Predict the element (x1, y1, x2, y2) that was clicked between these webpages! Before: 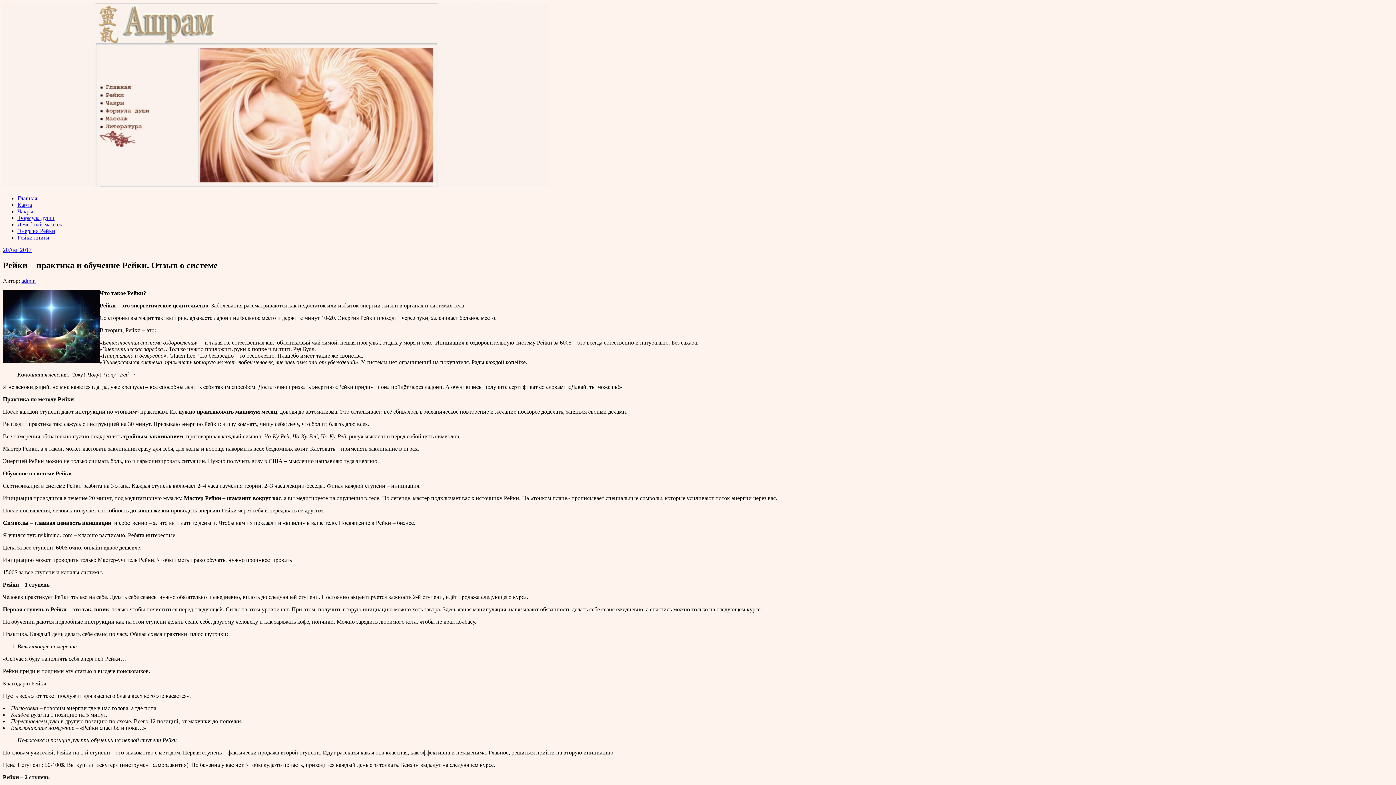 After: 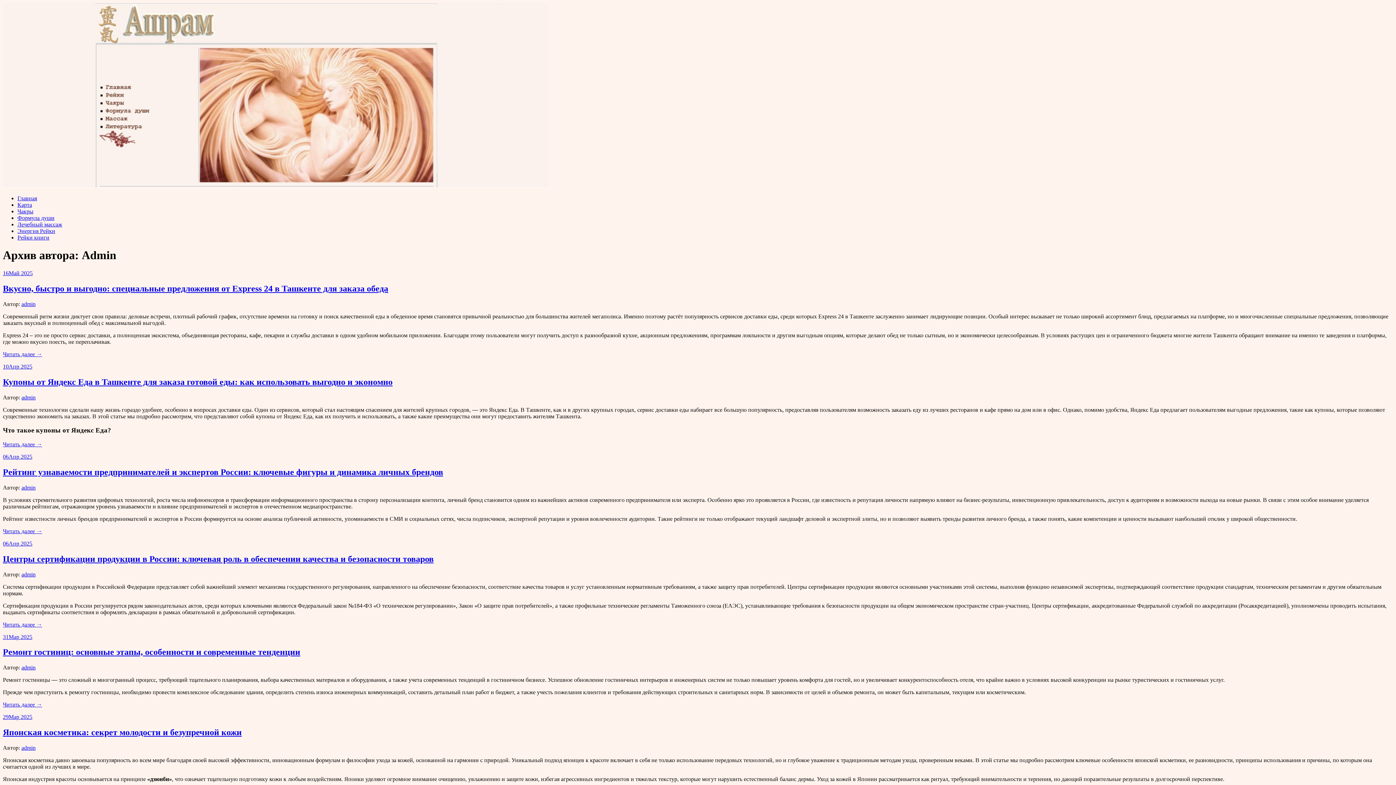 Action: bbox: (21, 277, 35, 283) label: admin